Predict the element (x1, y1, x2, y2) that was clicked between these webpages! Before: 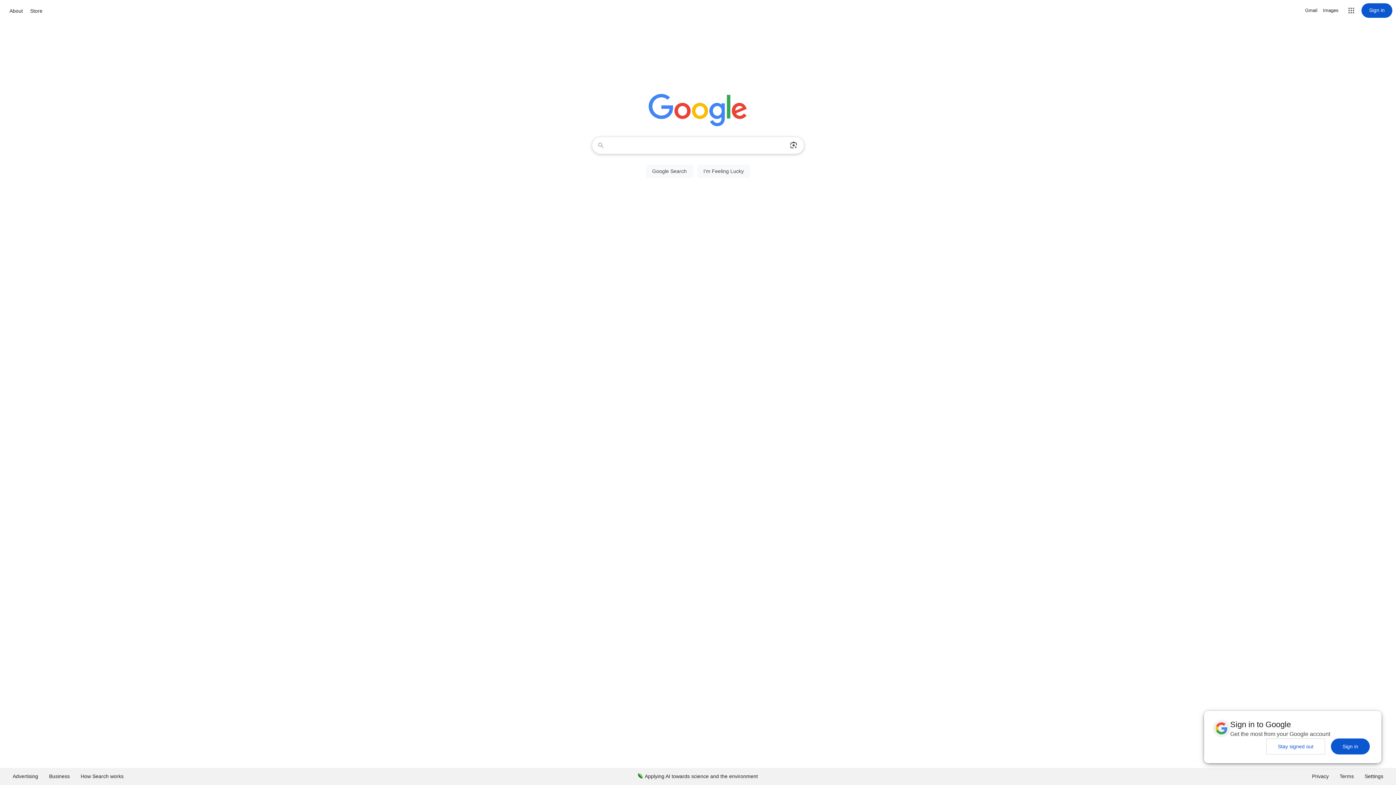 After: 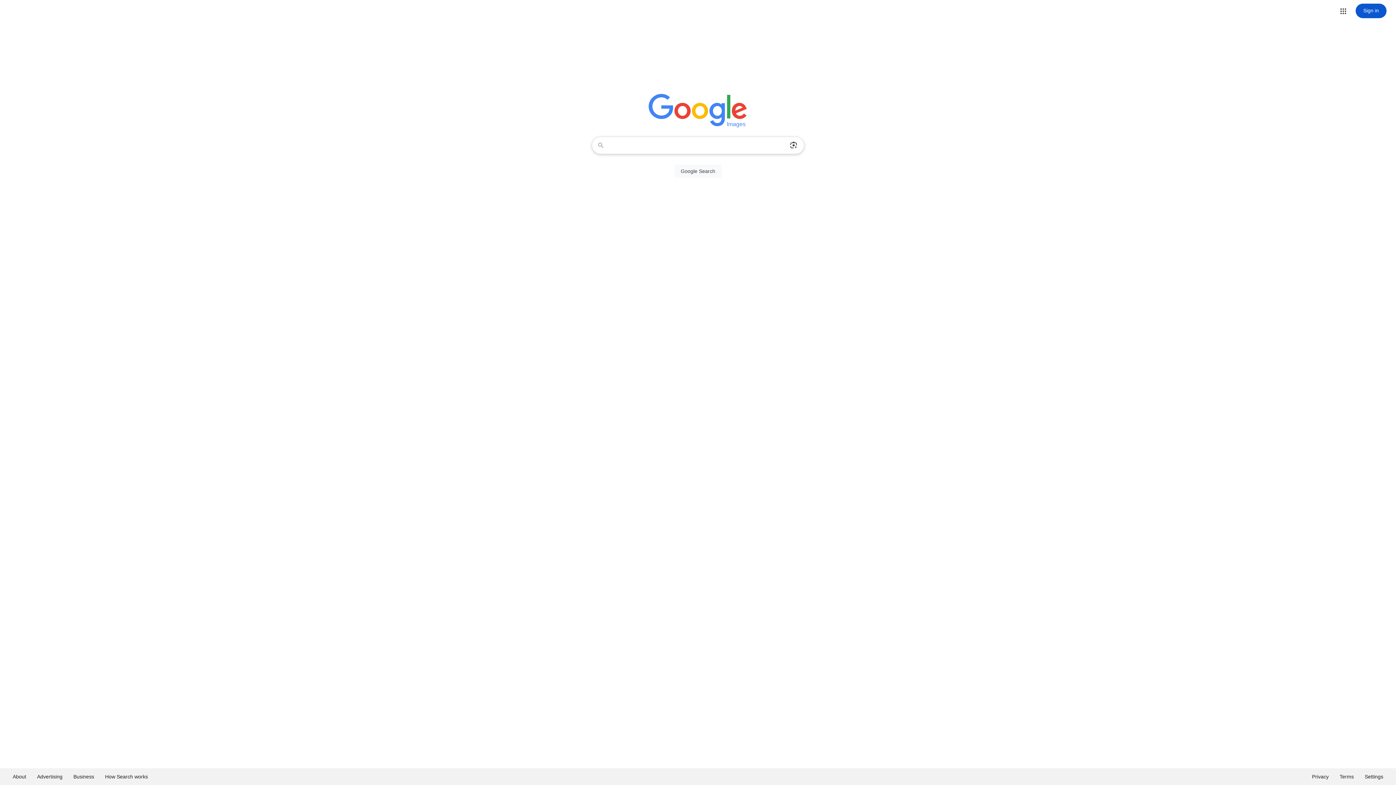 Action: label: Search for Images  bbox: (1323, 6, 1338, 14)